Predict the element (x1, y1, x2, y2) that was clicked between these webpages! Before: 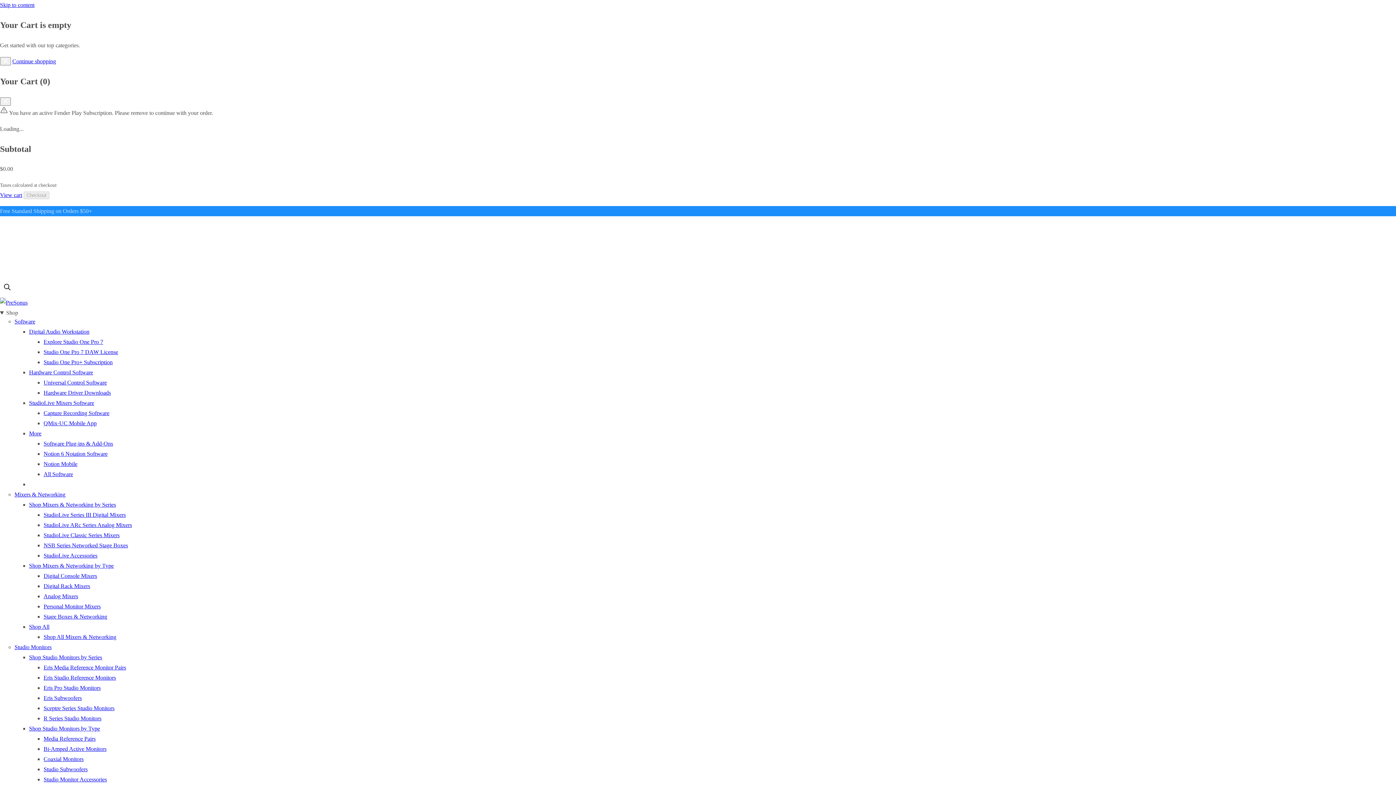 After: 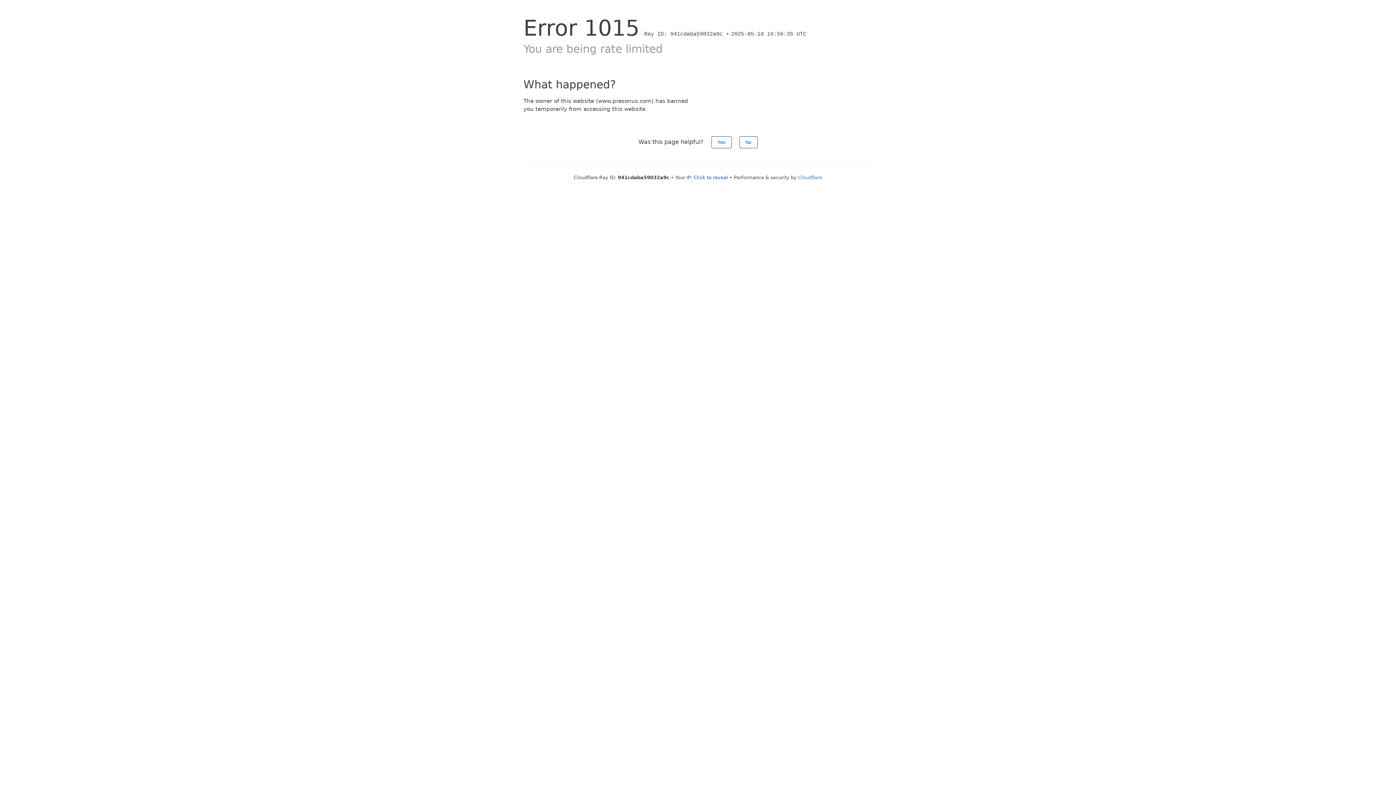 Action: bbox: (14, 644, 51, 650) label: Studio Monitors